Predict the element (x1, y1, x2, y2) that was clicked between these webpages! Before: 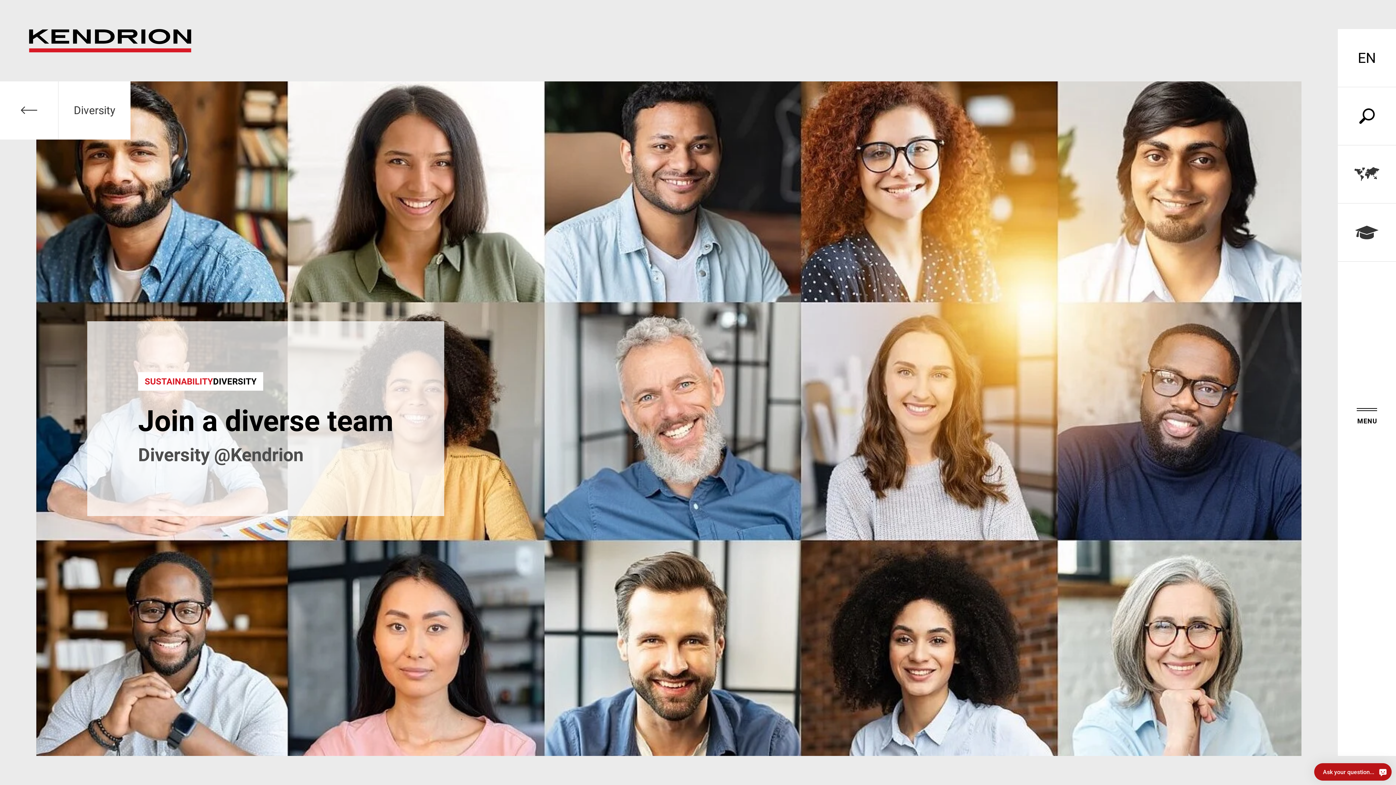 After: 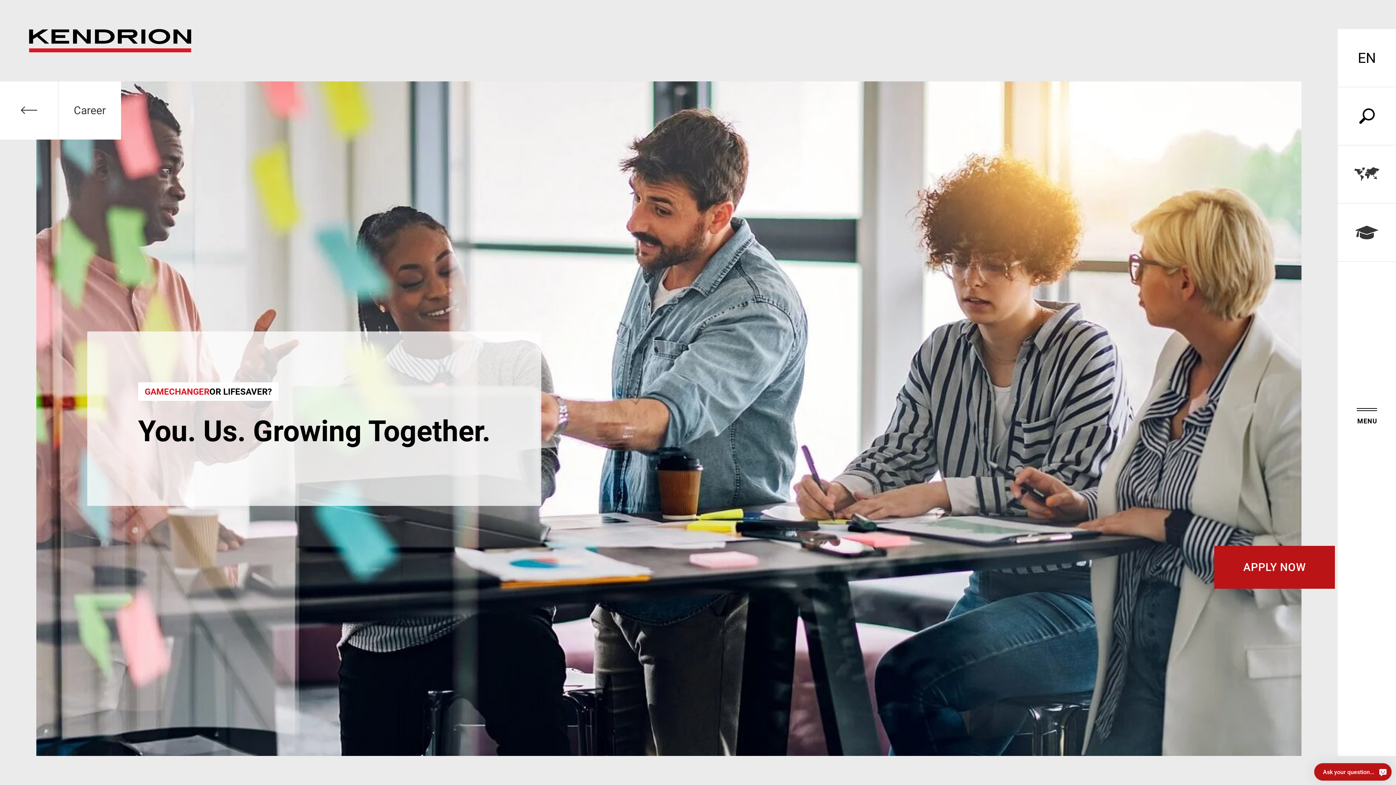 Action: bbox: (1338, 203, 1396, 261) label: CAREER